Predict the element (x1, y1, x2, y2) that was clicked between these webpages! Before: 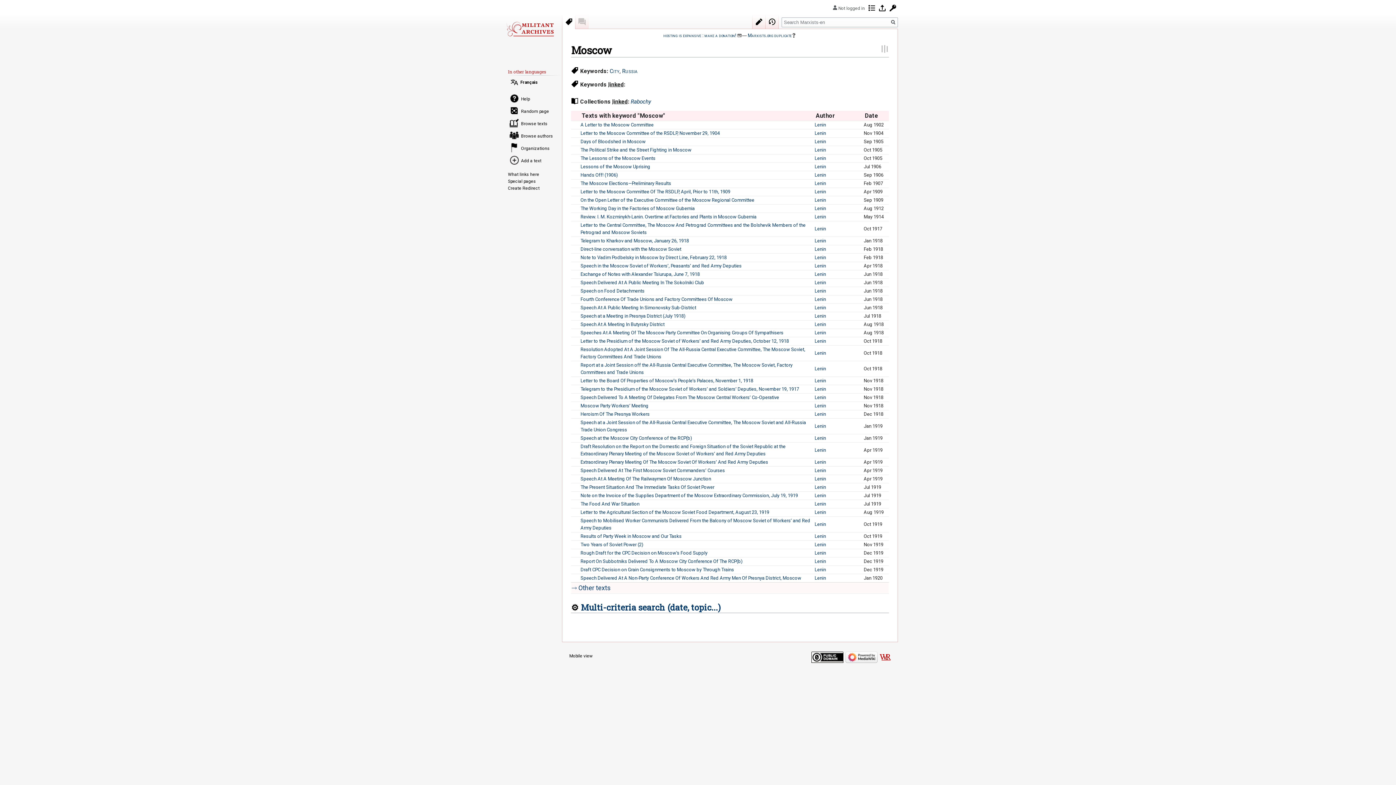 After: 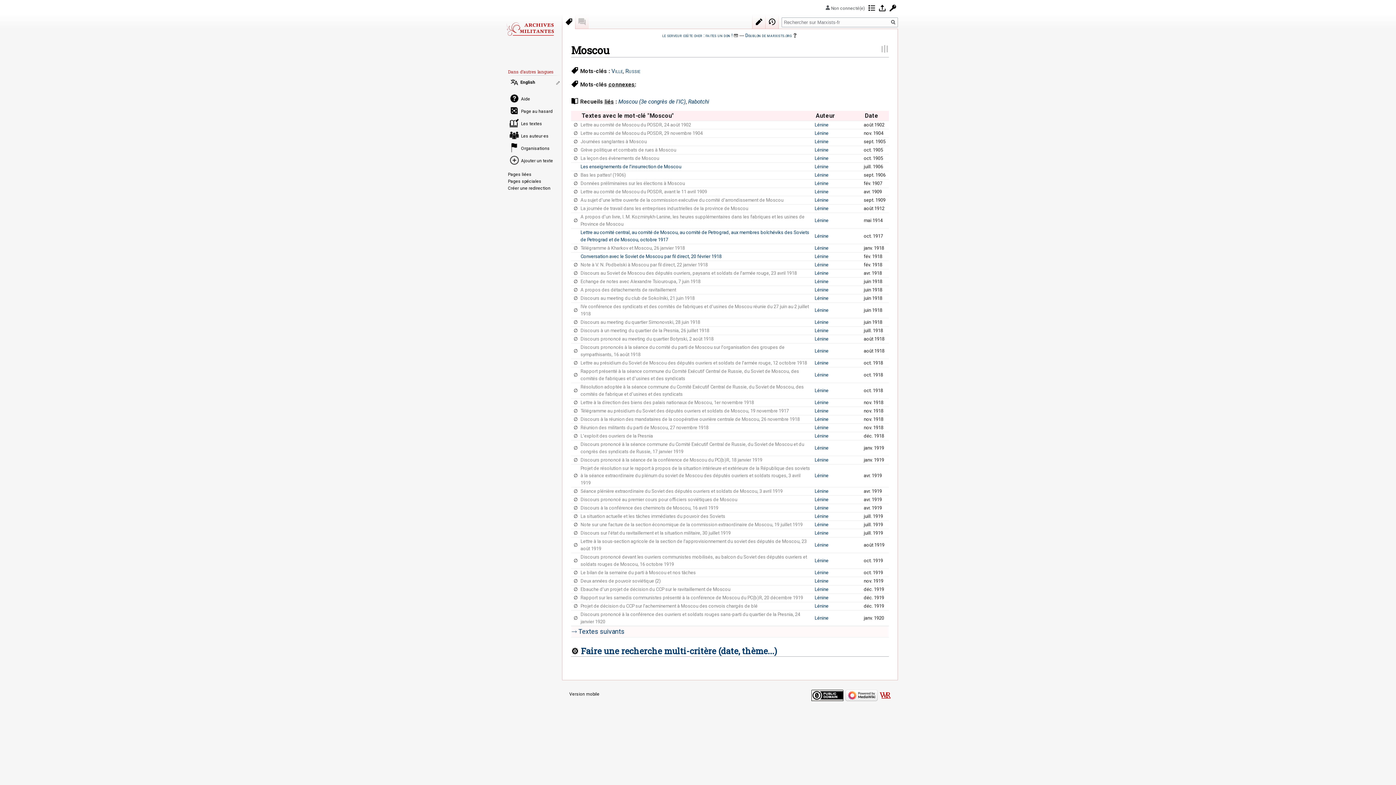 Action: bbox: (508, 78, 561, 86) label: Français